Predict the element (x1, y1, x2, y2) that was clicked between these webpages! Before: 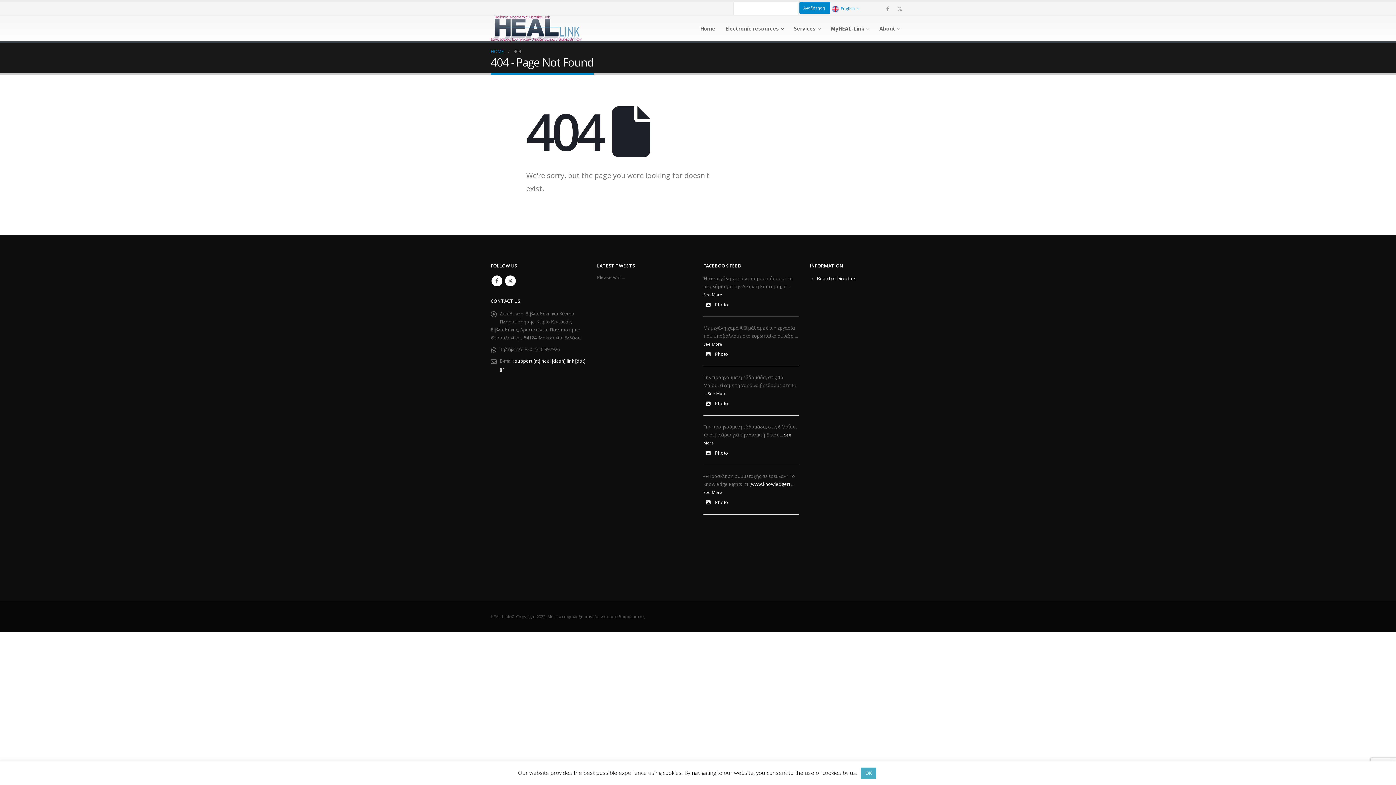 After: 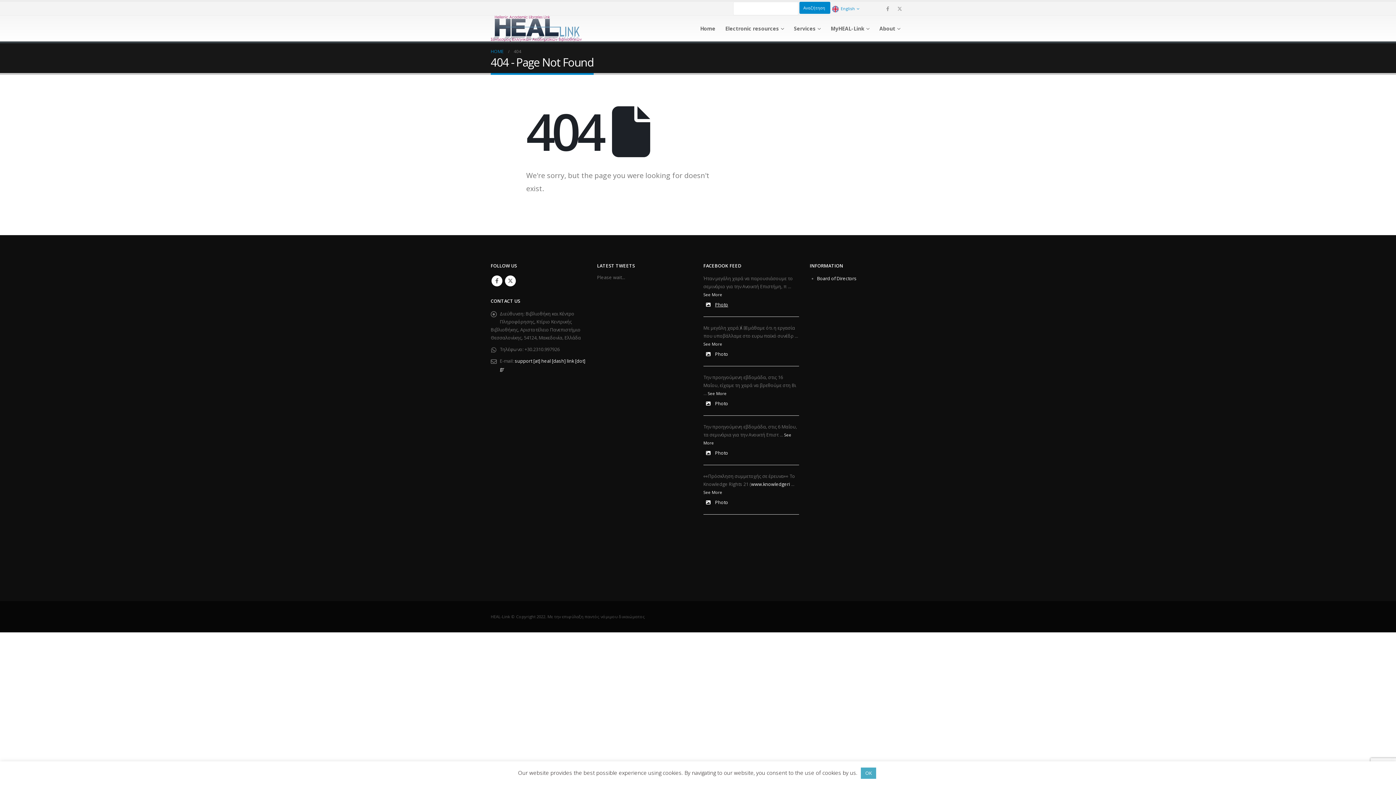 Action: bbox: (703, 301, 728, 308) label: Photo